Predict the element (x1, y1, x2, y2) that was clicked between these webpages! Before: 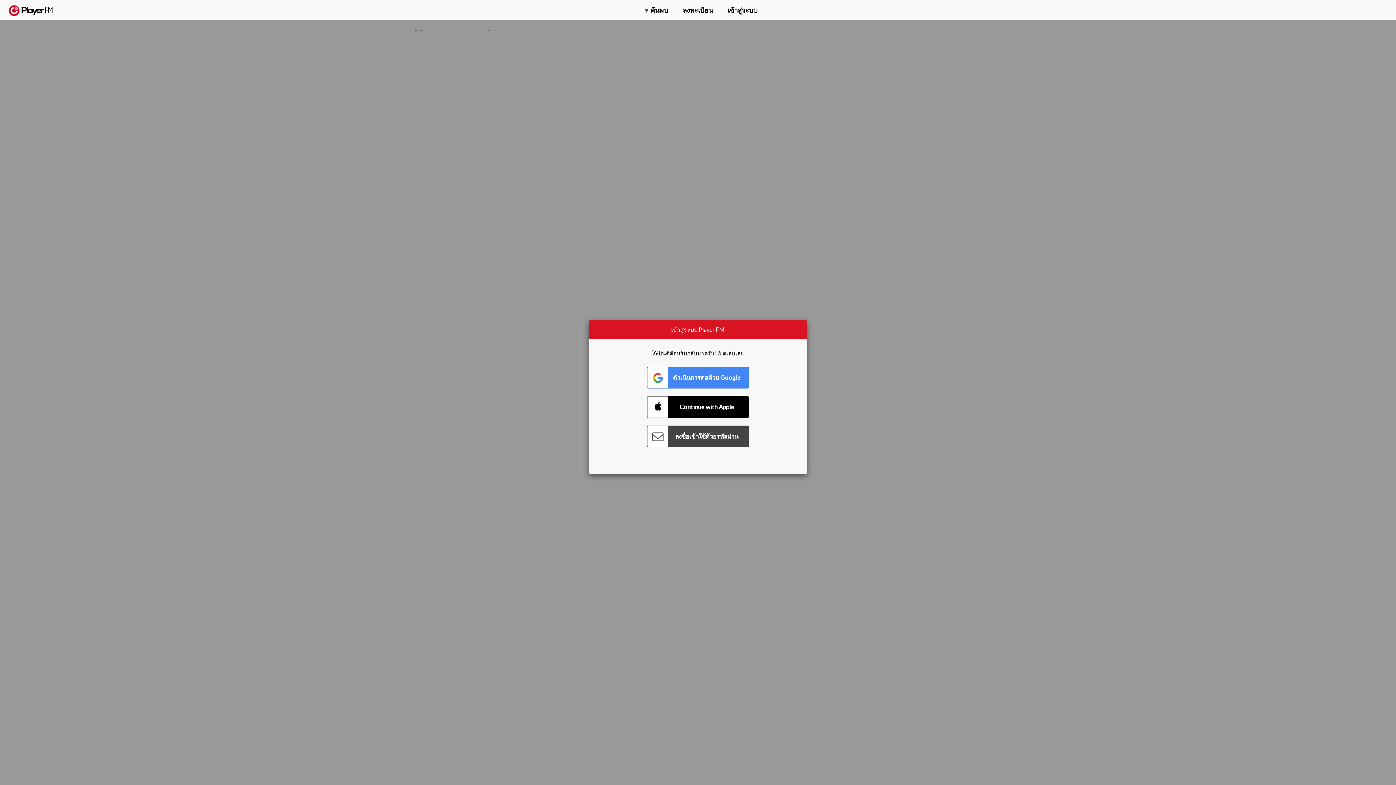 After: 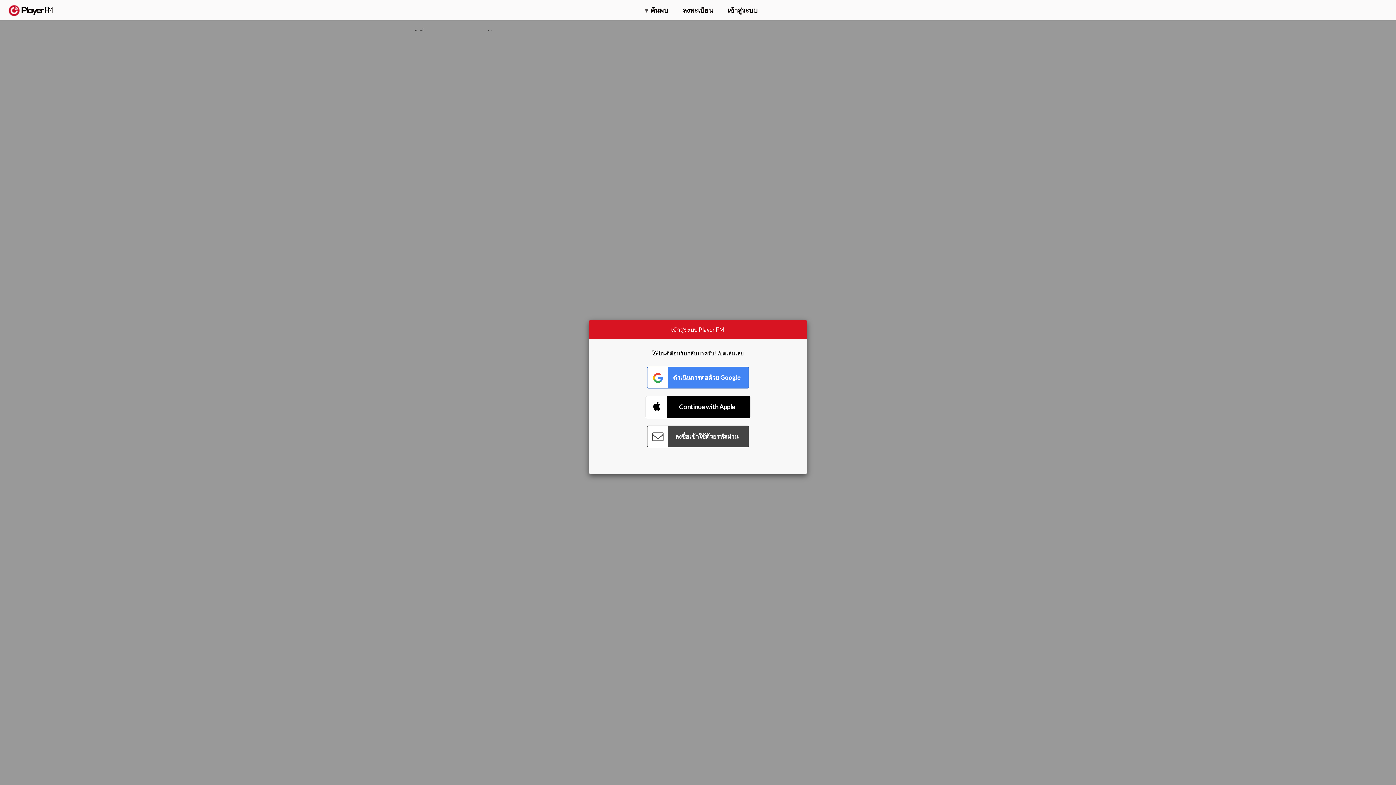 Action: label: Connect with Apple bbox: (647, 396, 749, 418)